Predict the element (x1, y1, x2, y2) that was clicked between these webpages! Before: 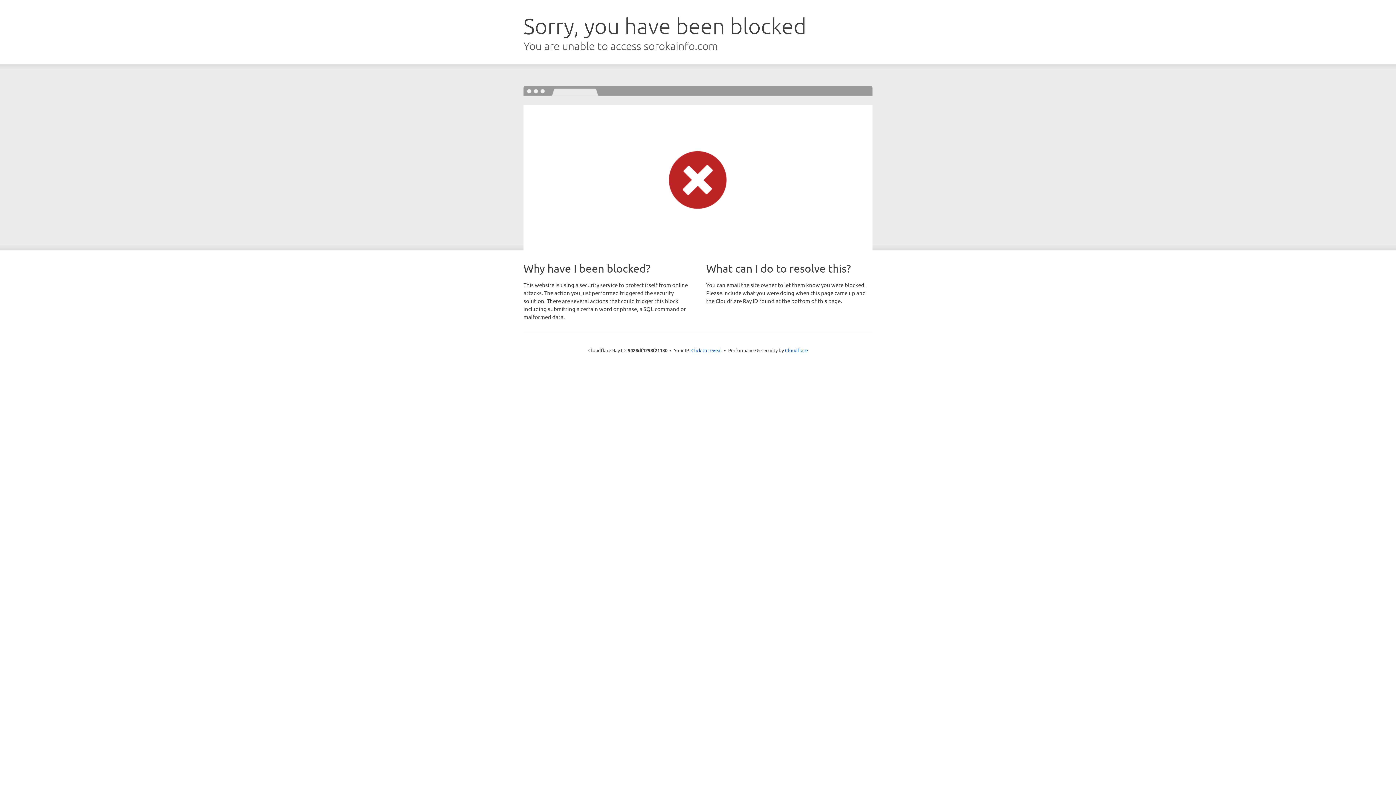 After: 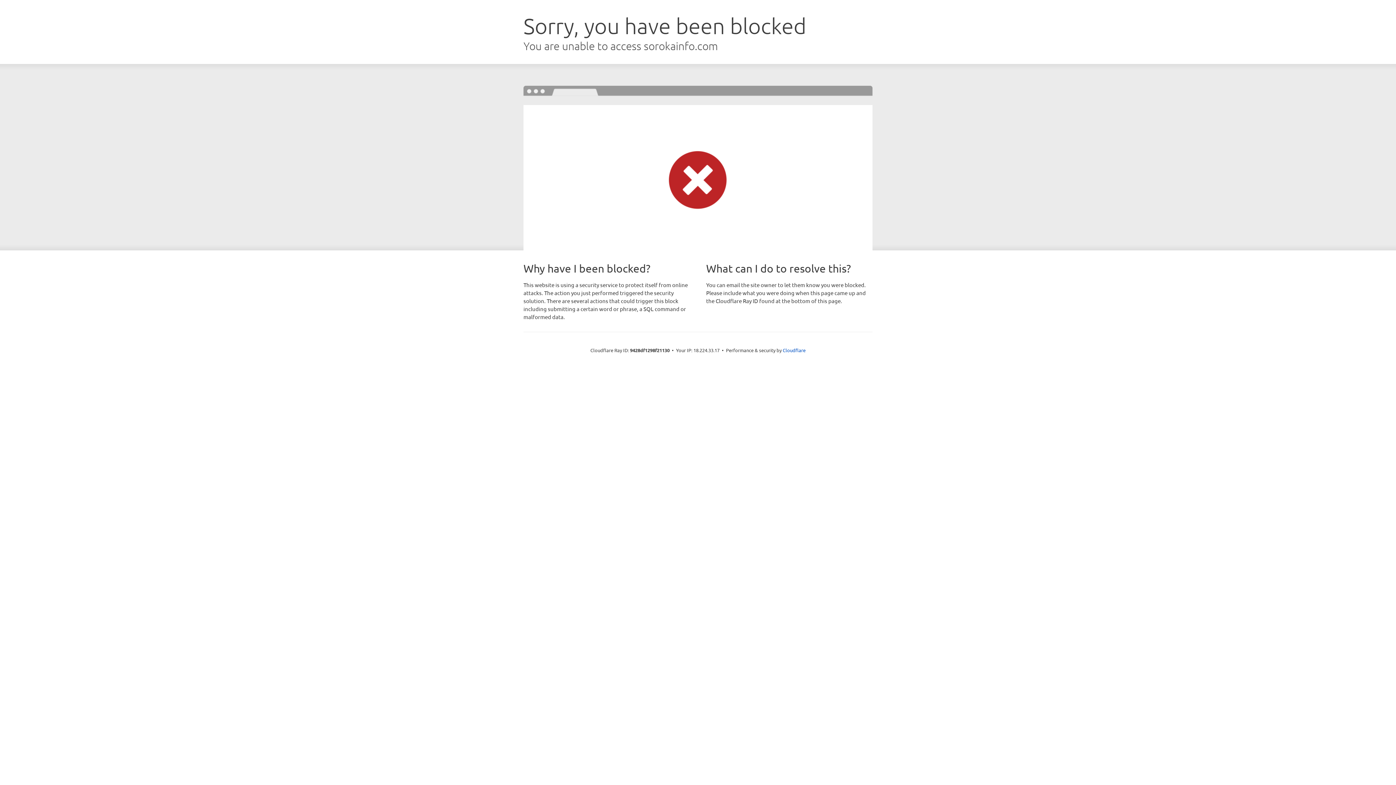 Action: label: Click to reveal bbox: (691, 346, 722, 353)